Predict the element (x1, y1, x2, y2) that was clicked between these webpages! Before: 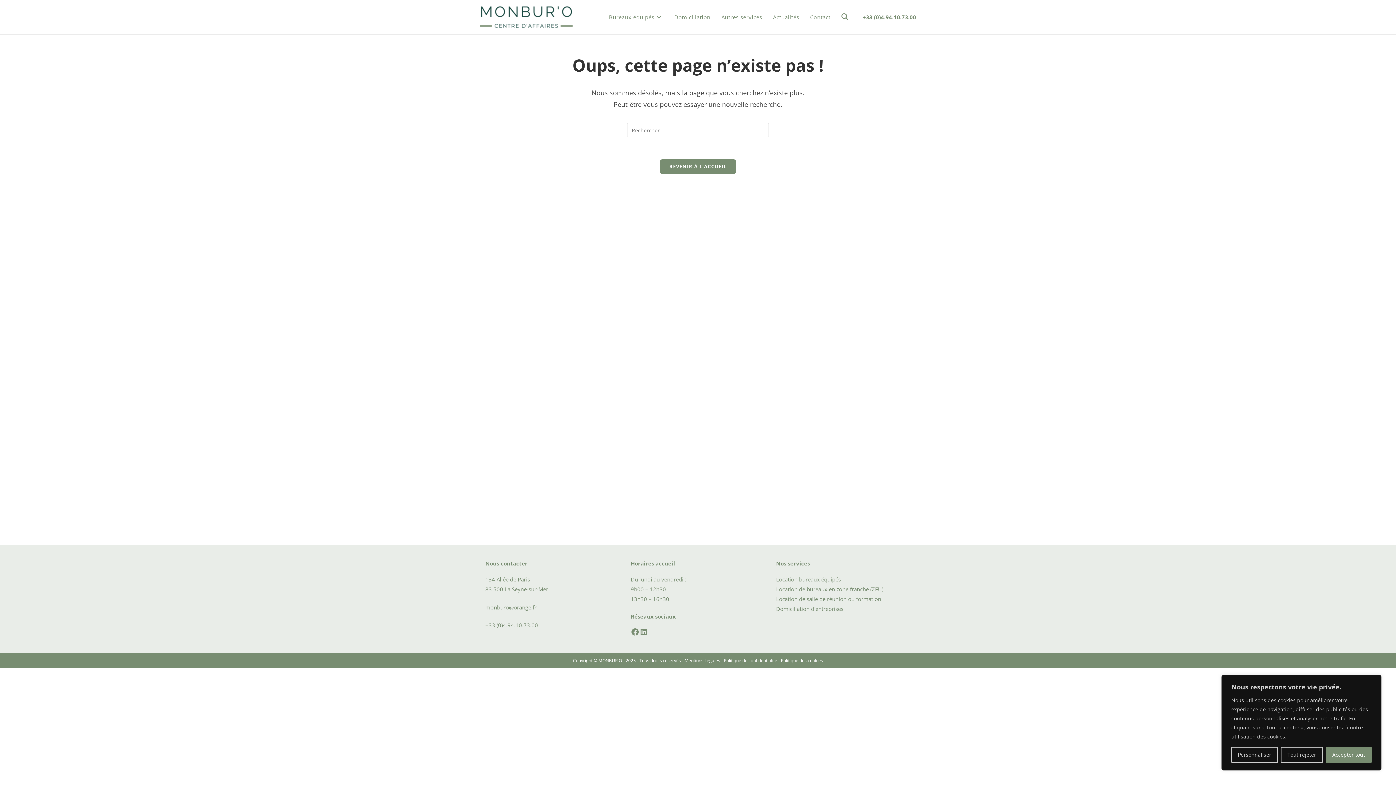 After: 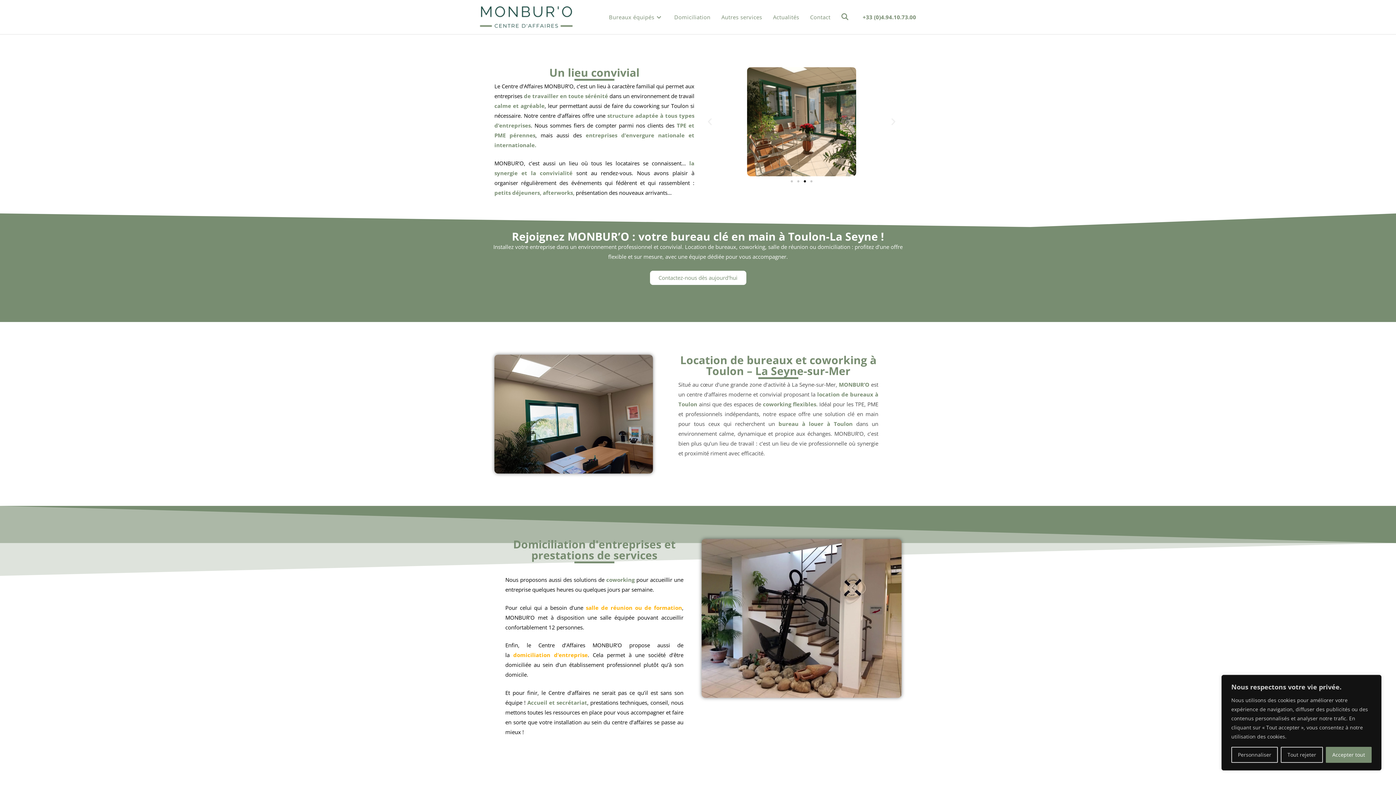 Action: bbox: (480, 12, 572, 20)